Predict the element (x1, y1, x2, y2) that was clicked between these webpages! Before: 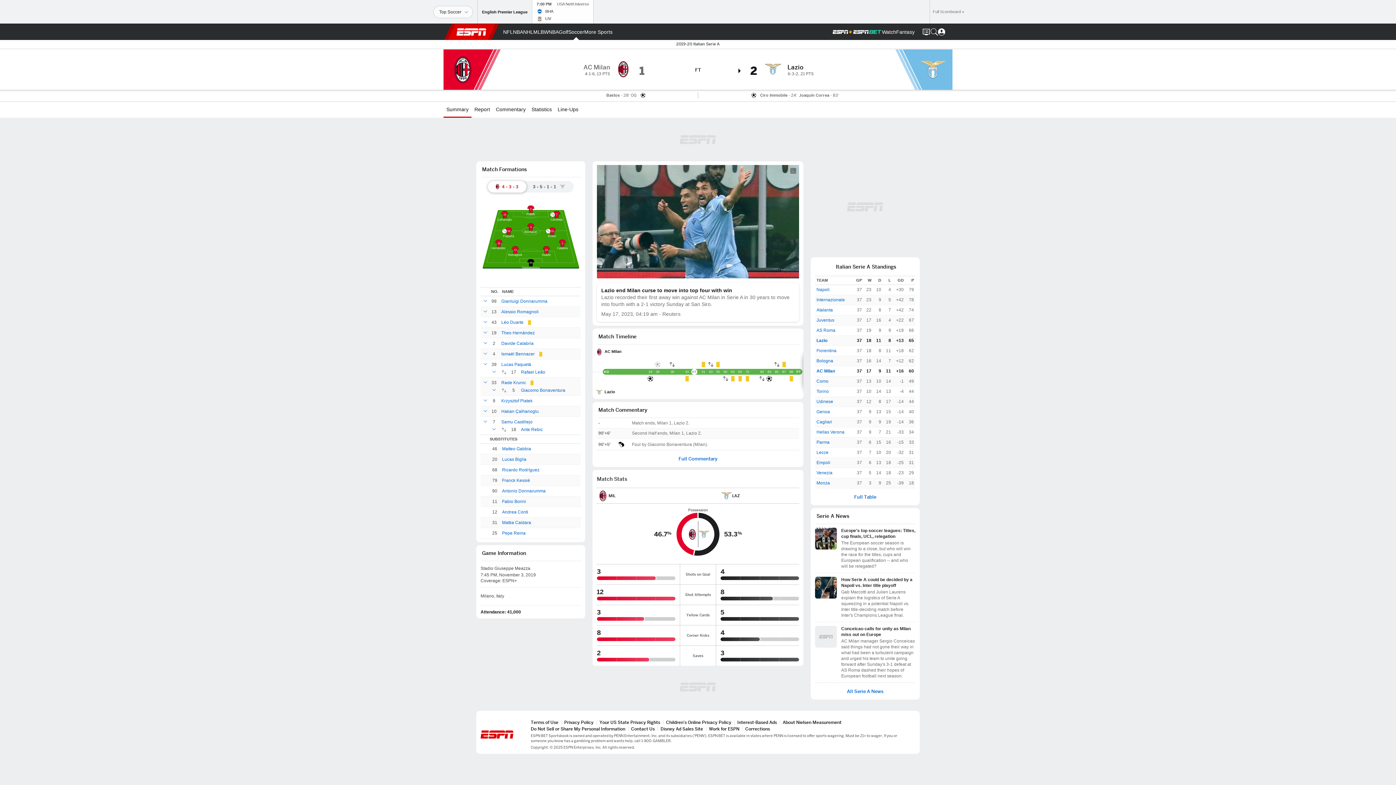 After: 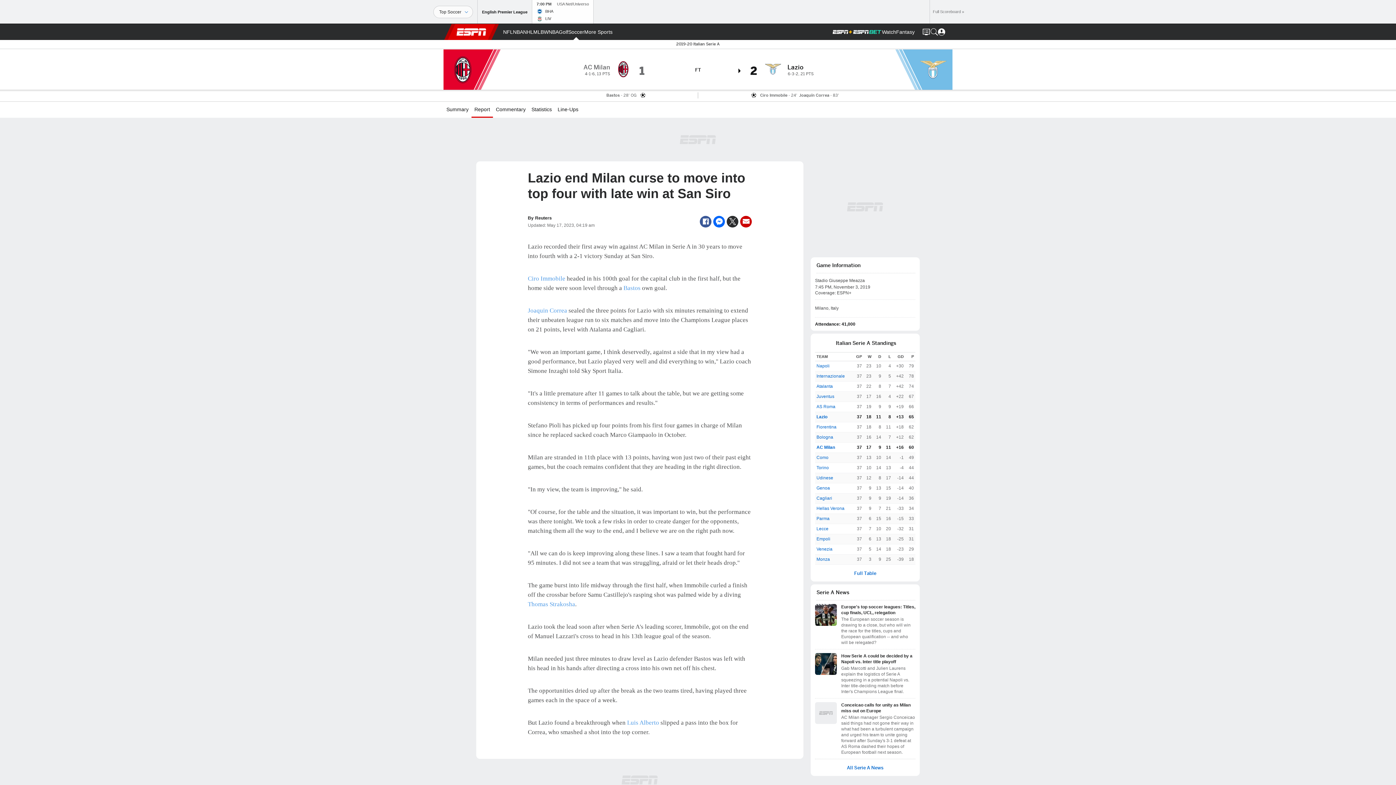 Action: label: Lazio end Milan curse to move into top four with win
Lazio recorded their first away win against AC Milan in Serie A in 30 years to move into fourth with a 2-1 victory Sunday at San Siro.
May 17, 2023, 04:19 am - Reuters bbox: (597, 283, 799, 322)